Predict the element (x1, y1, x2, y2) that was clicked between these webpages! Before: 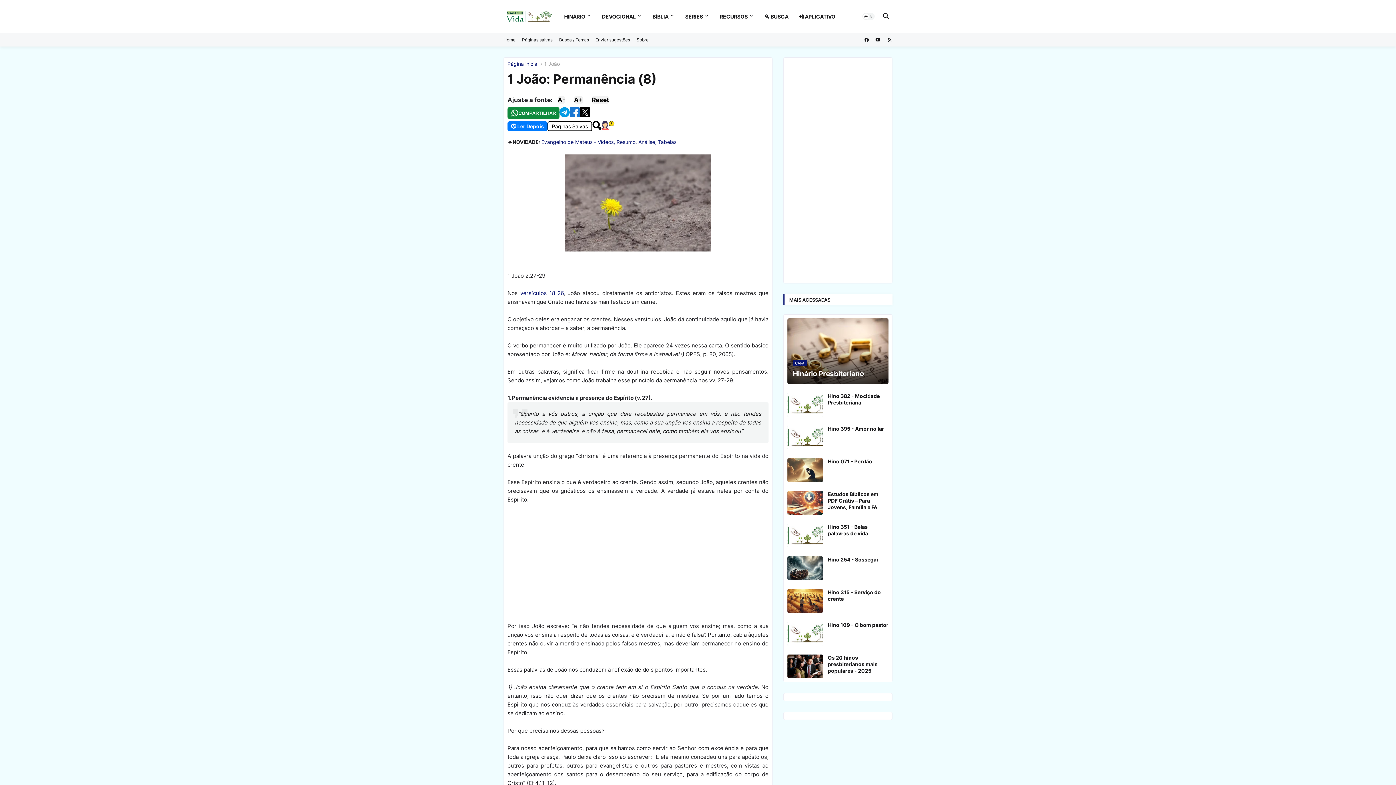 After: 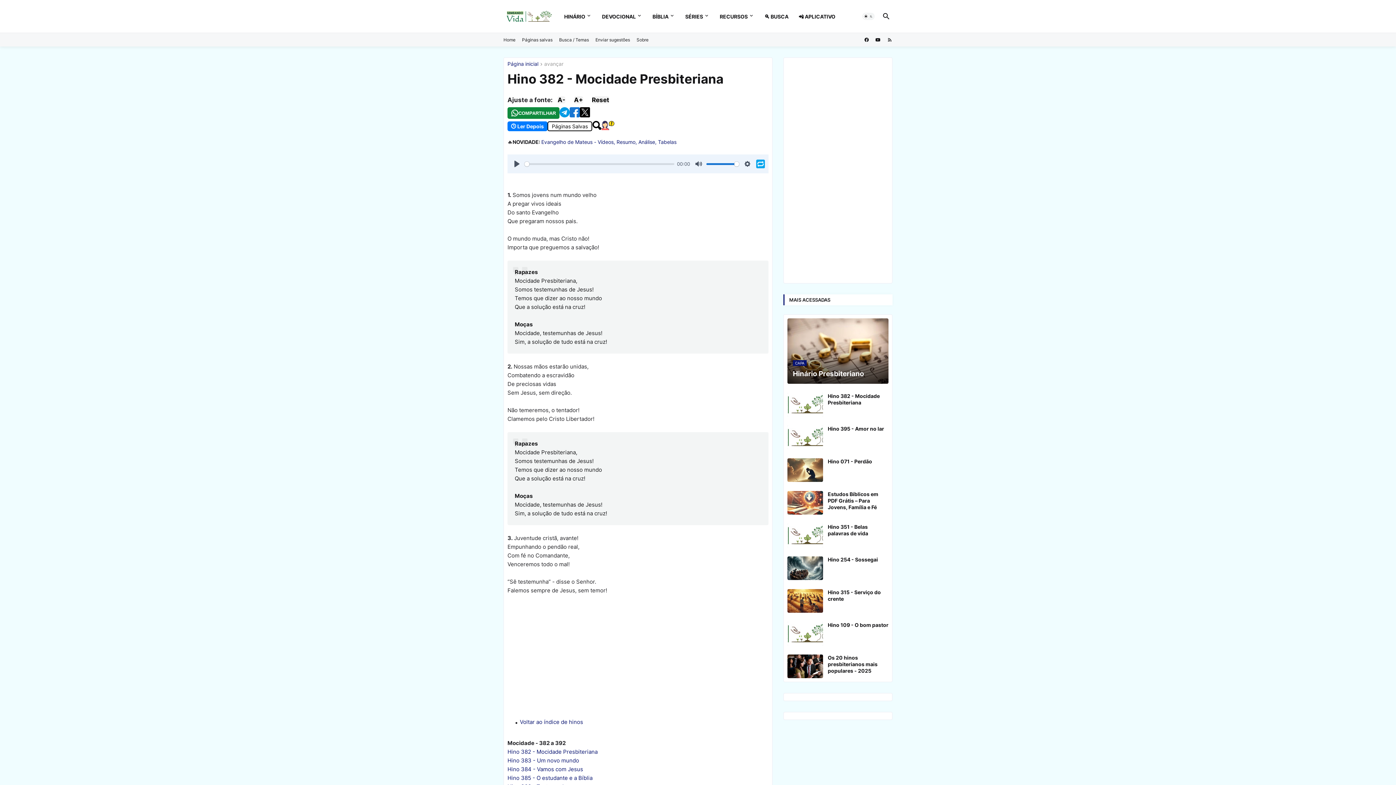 Action: bbox: (787, 393, 823, 416)